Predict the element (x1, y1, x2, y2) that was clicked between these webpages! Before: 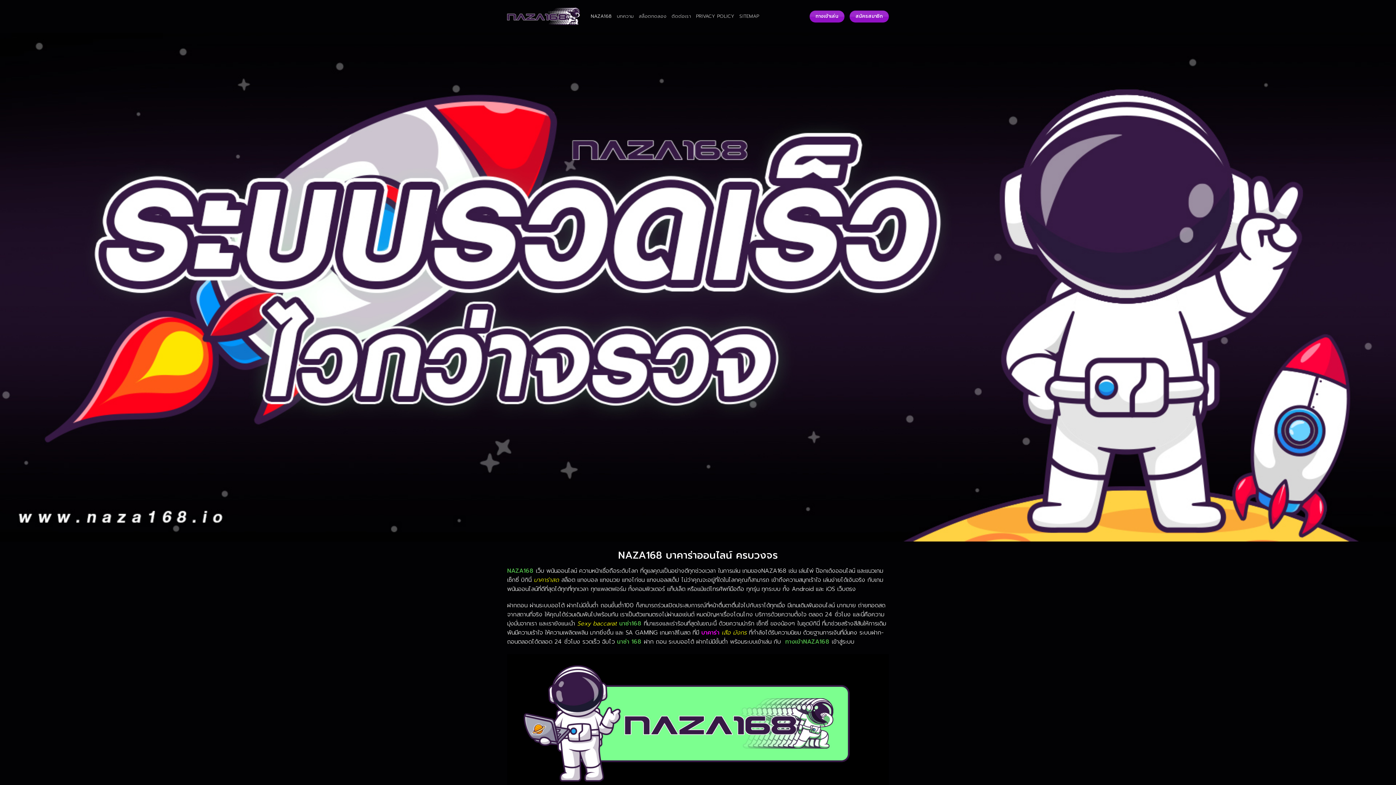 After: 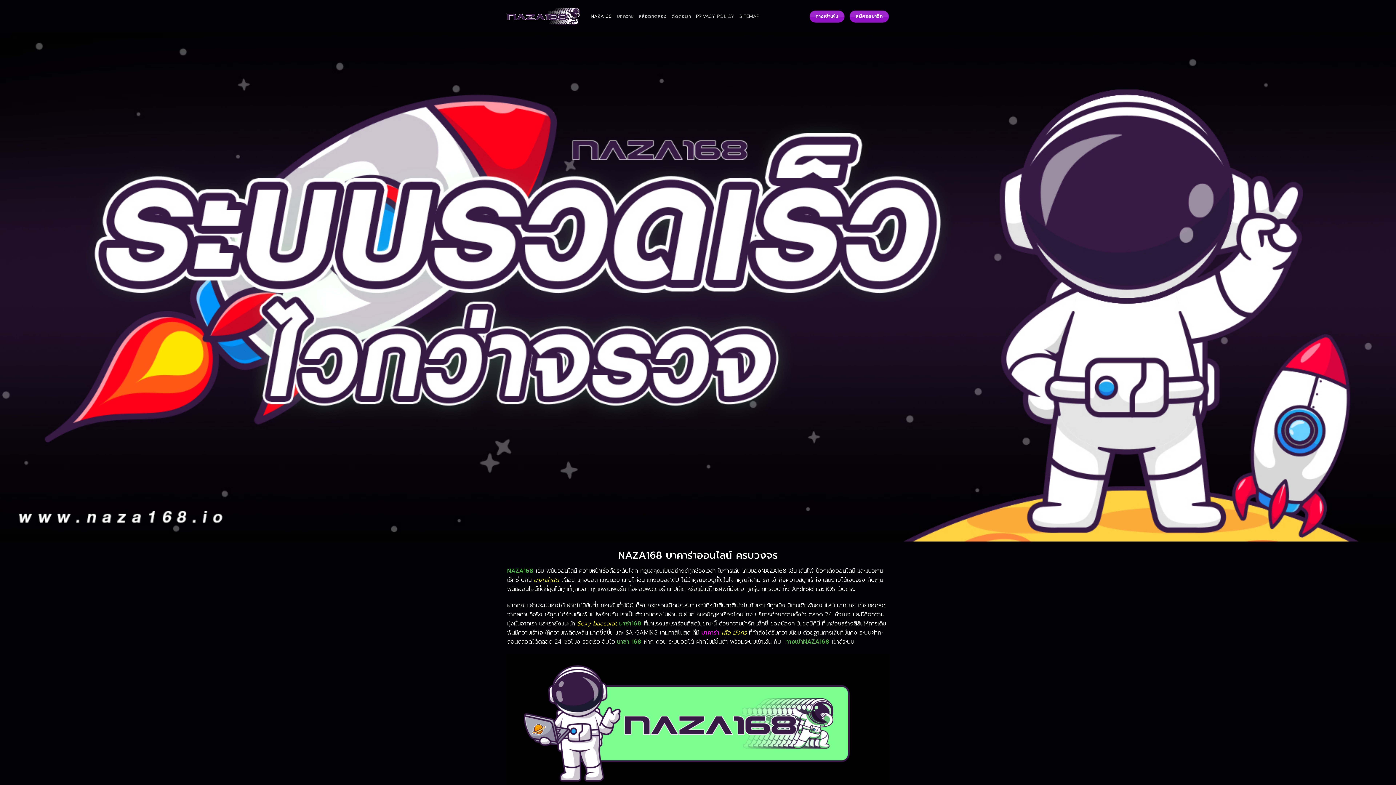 Action: bbox: (507, 7, 580, 25)